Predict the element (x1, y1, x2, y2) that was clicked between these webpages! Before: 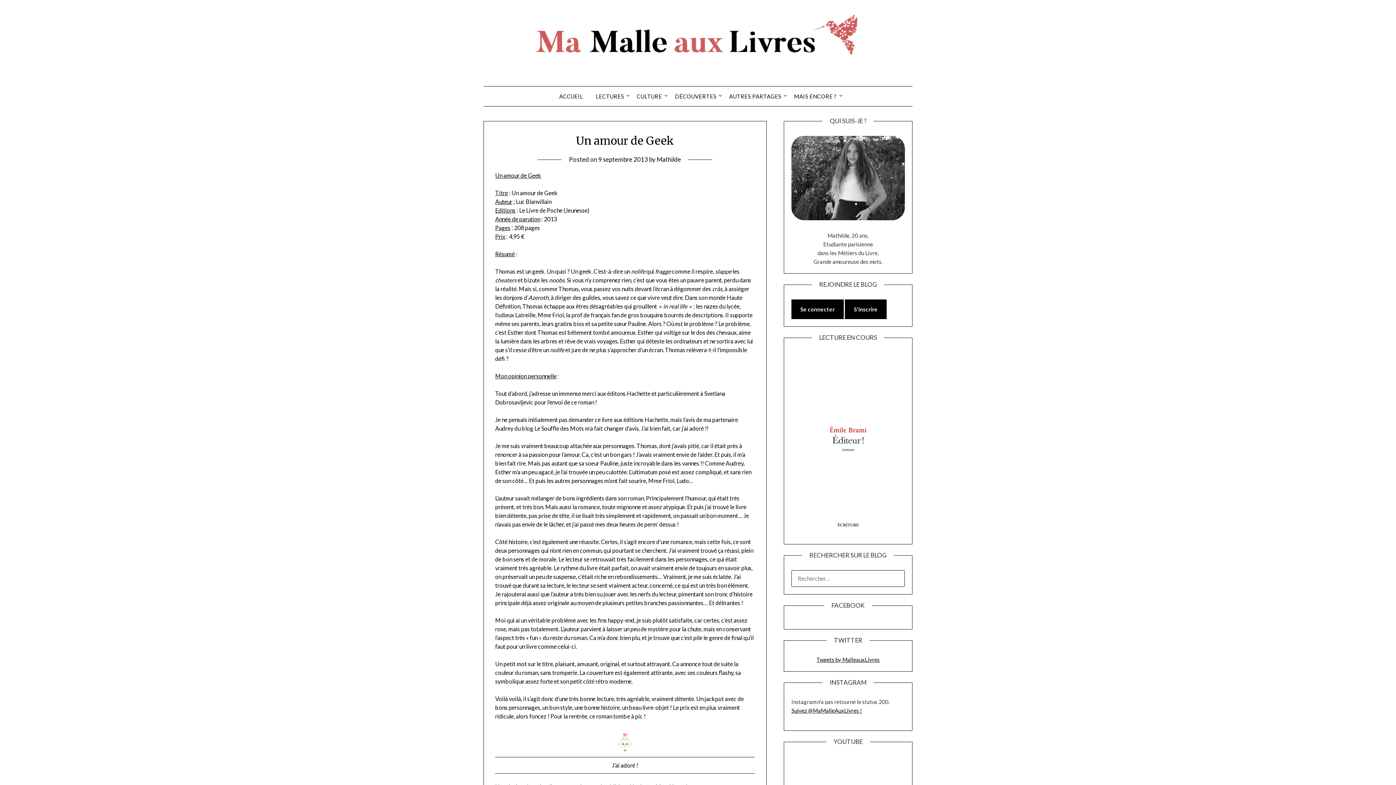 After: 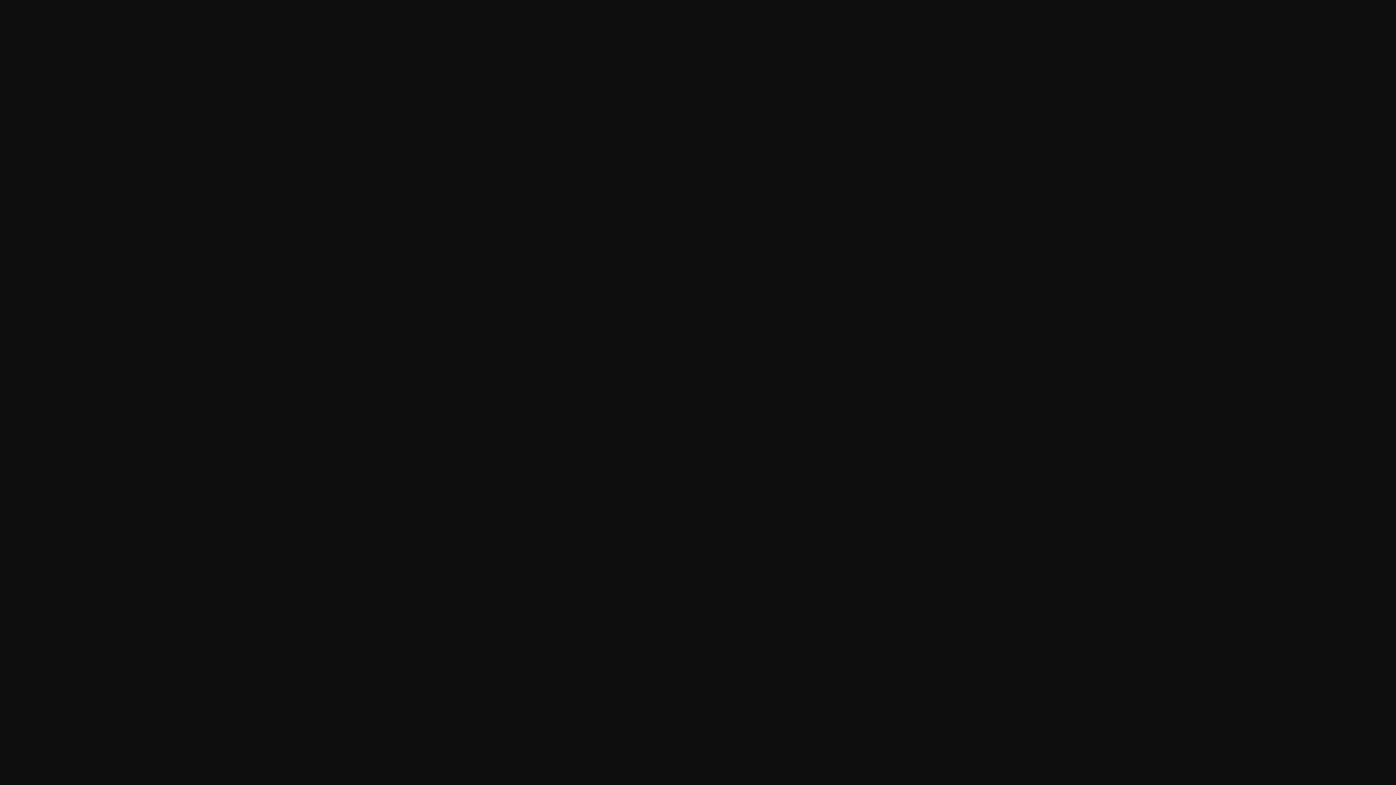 Action: bbox: (754, 171, 755, 180)